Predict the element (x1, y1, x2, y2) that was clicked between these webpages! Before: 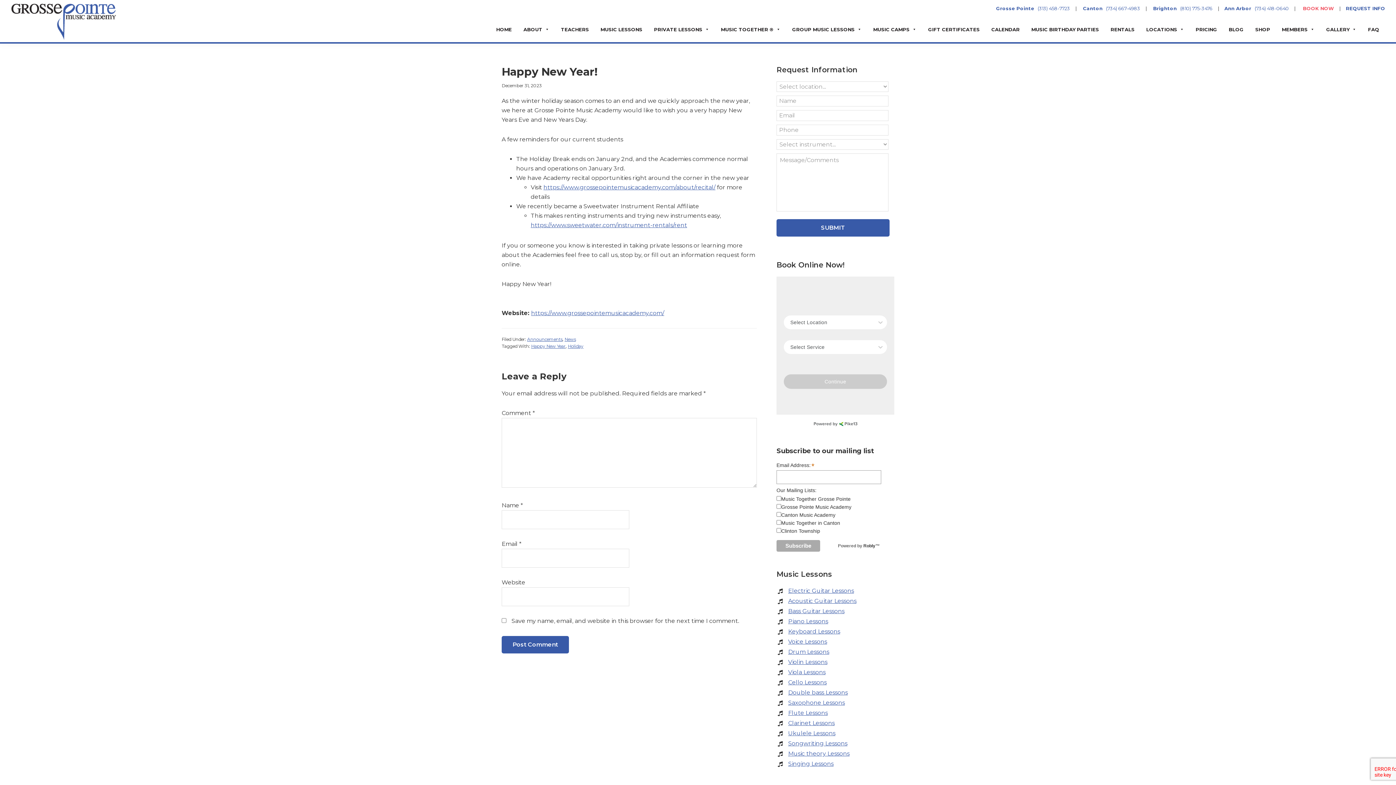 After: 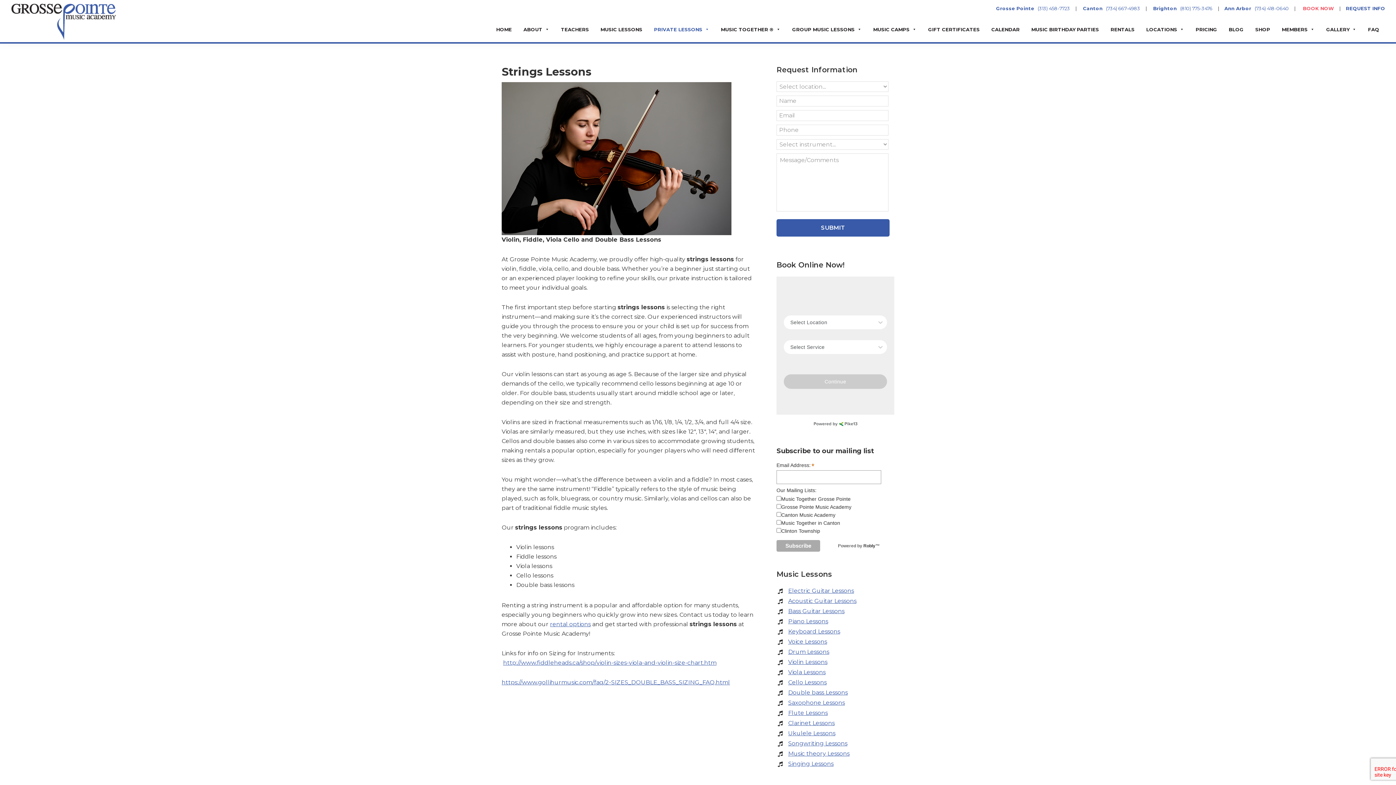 Action: label: Viola Lessons bbox: (788, 669, 825, 676)